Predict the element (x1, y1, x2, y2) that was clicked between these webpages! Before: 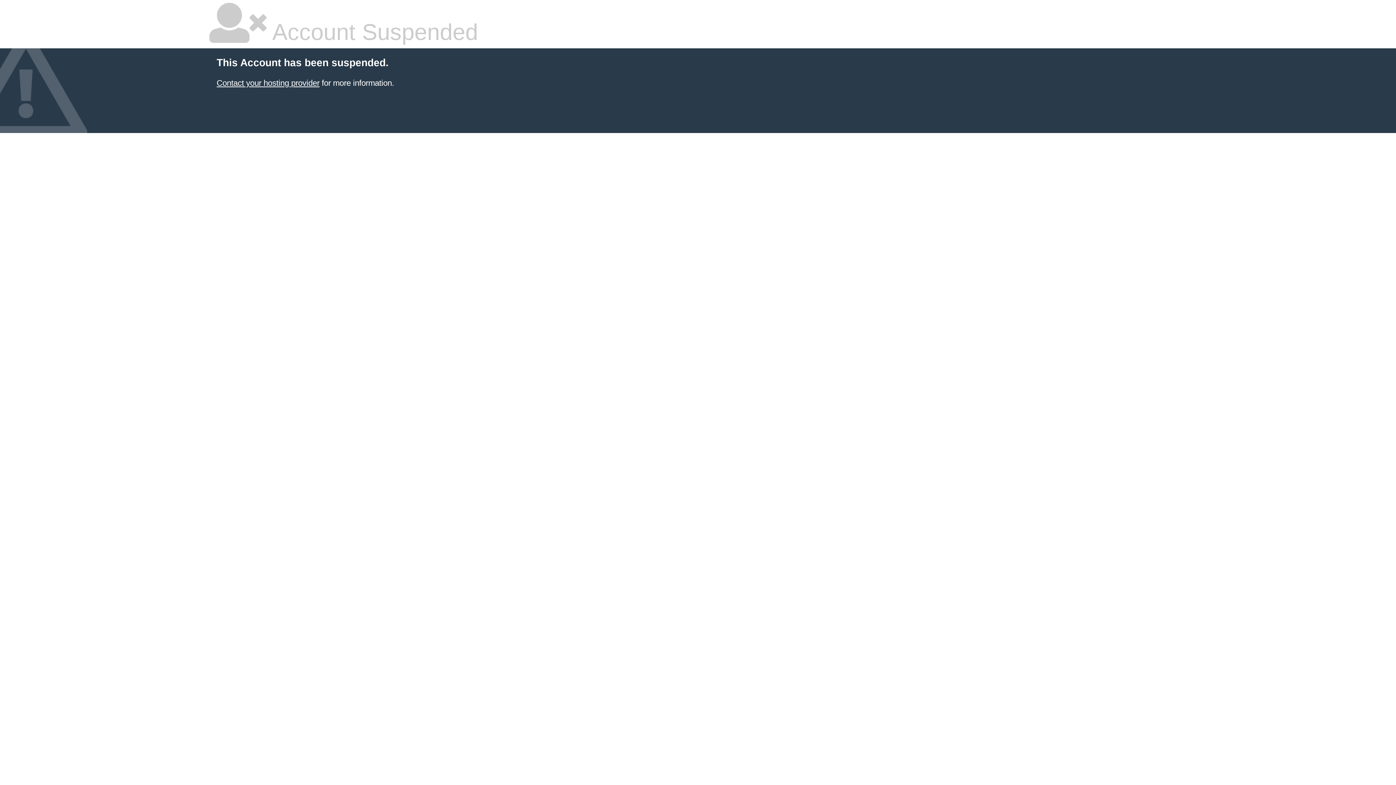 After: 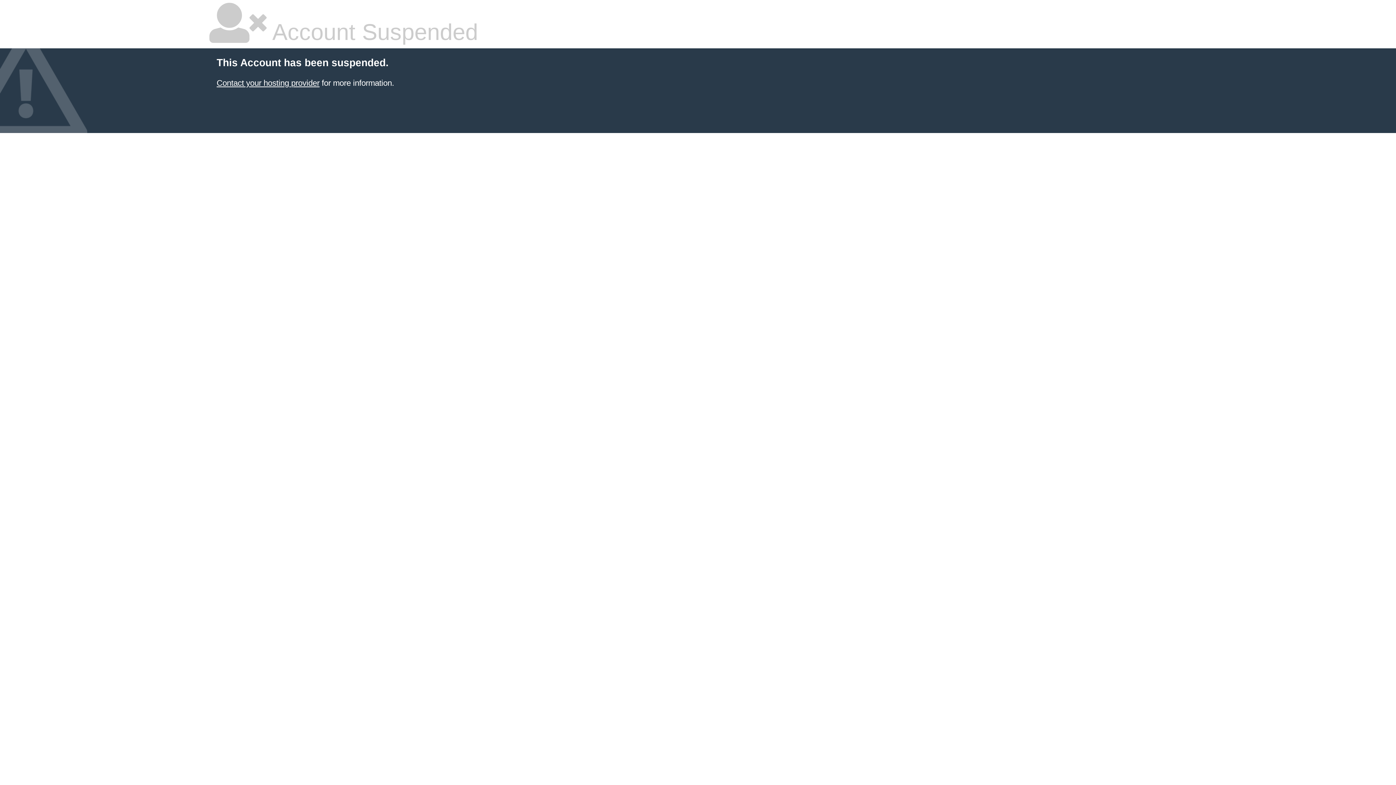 Action: bbox: (216, 78, 319, 87) label: Contact your hosting provider